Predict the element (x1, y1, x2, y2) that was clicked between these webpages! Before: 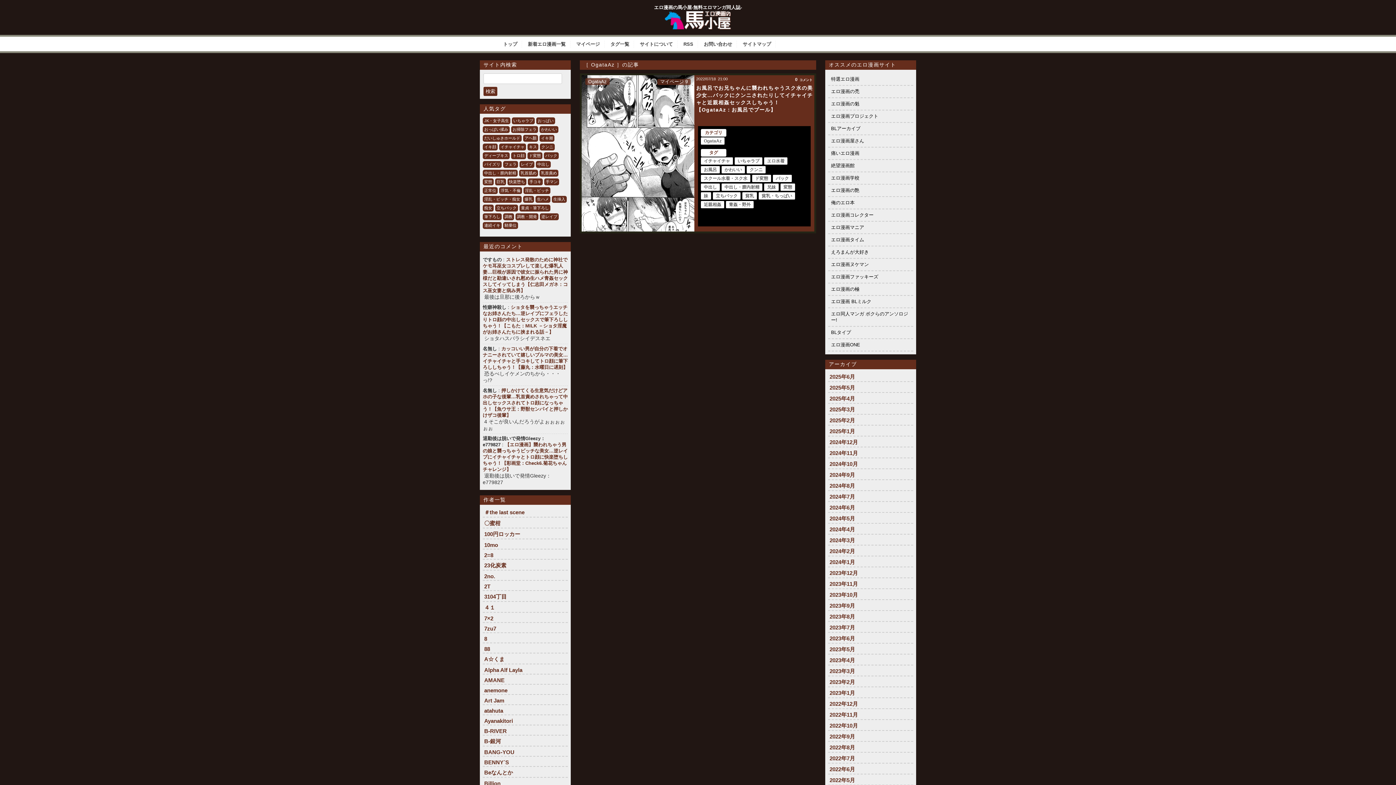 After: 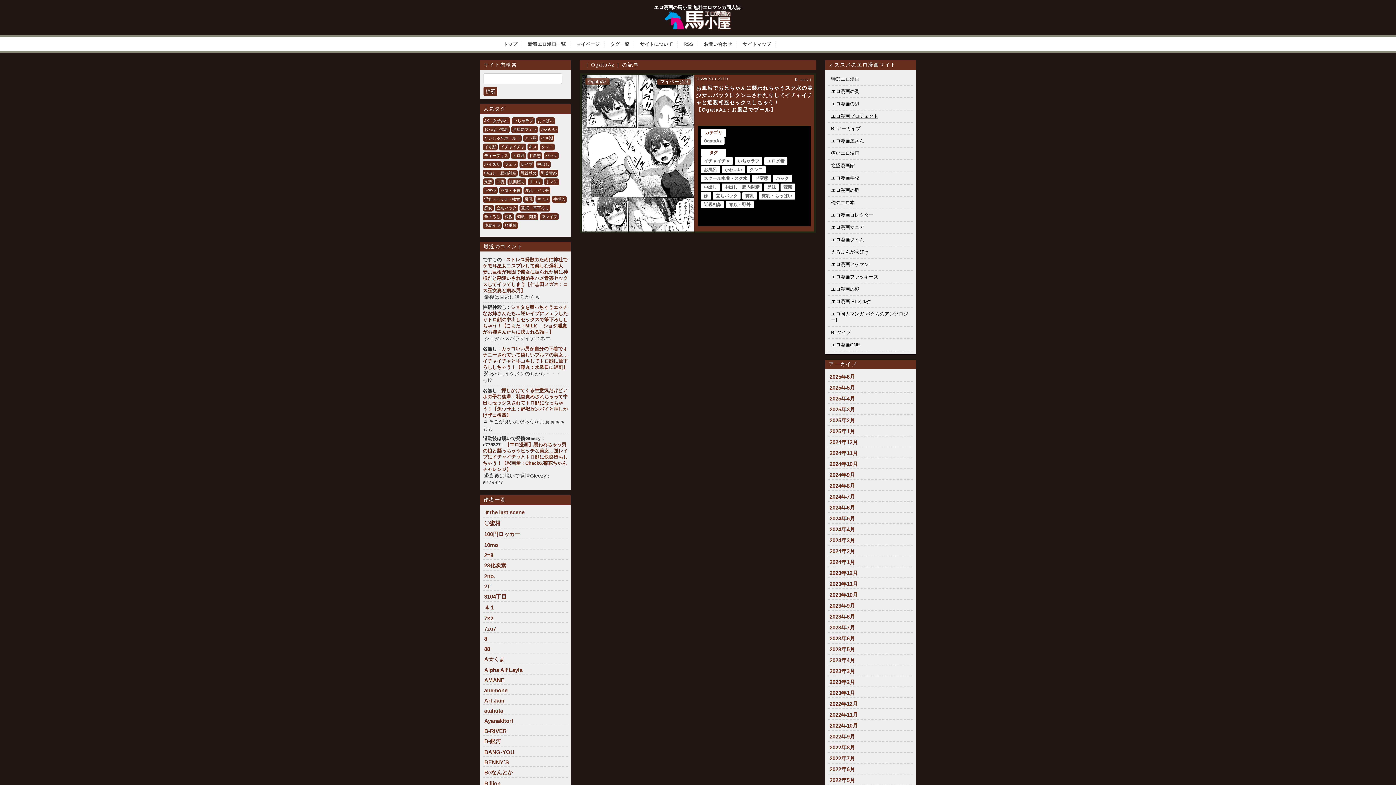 Action: label: エロ漫画プロジェクト bbox: (831, 113, 878, 118)